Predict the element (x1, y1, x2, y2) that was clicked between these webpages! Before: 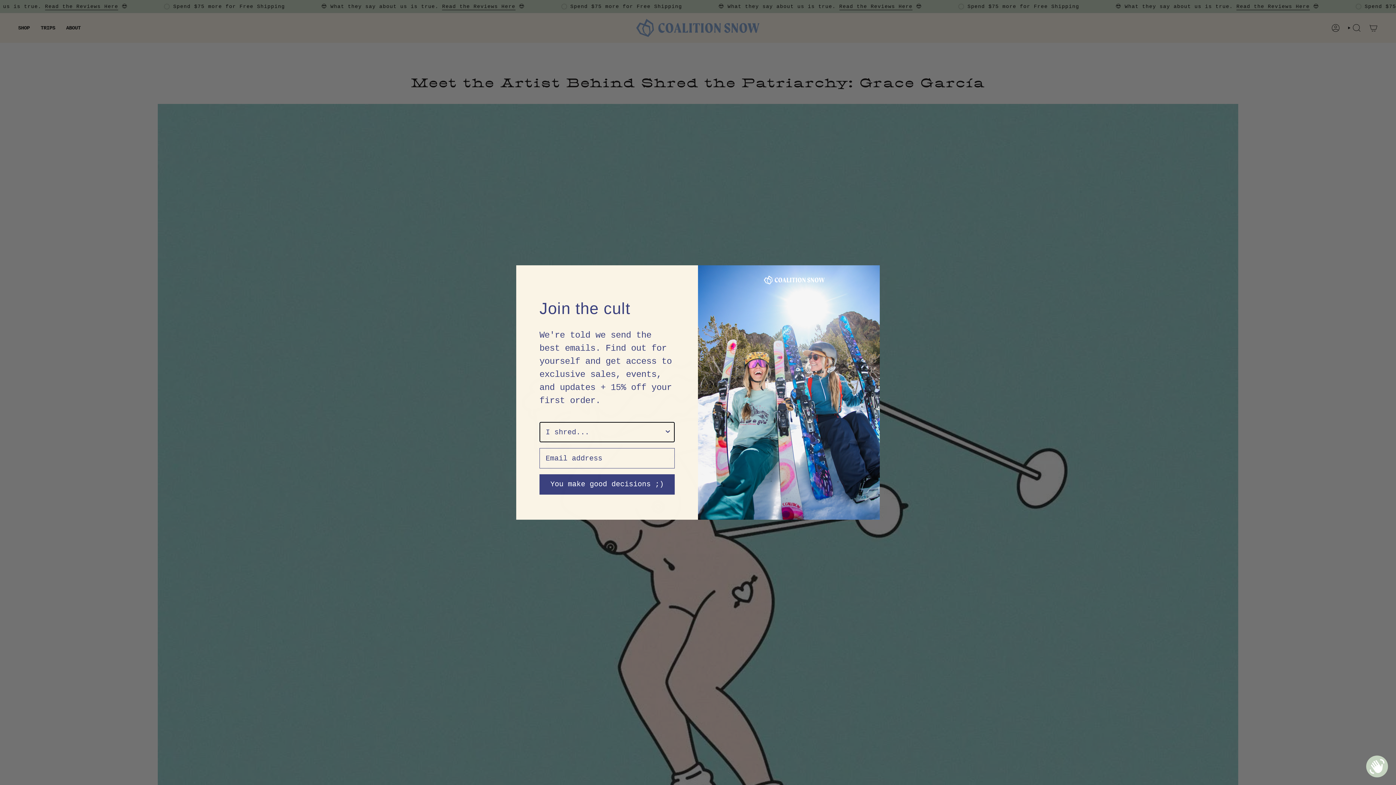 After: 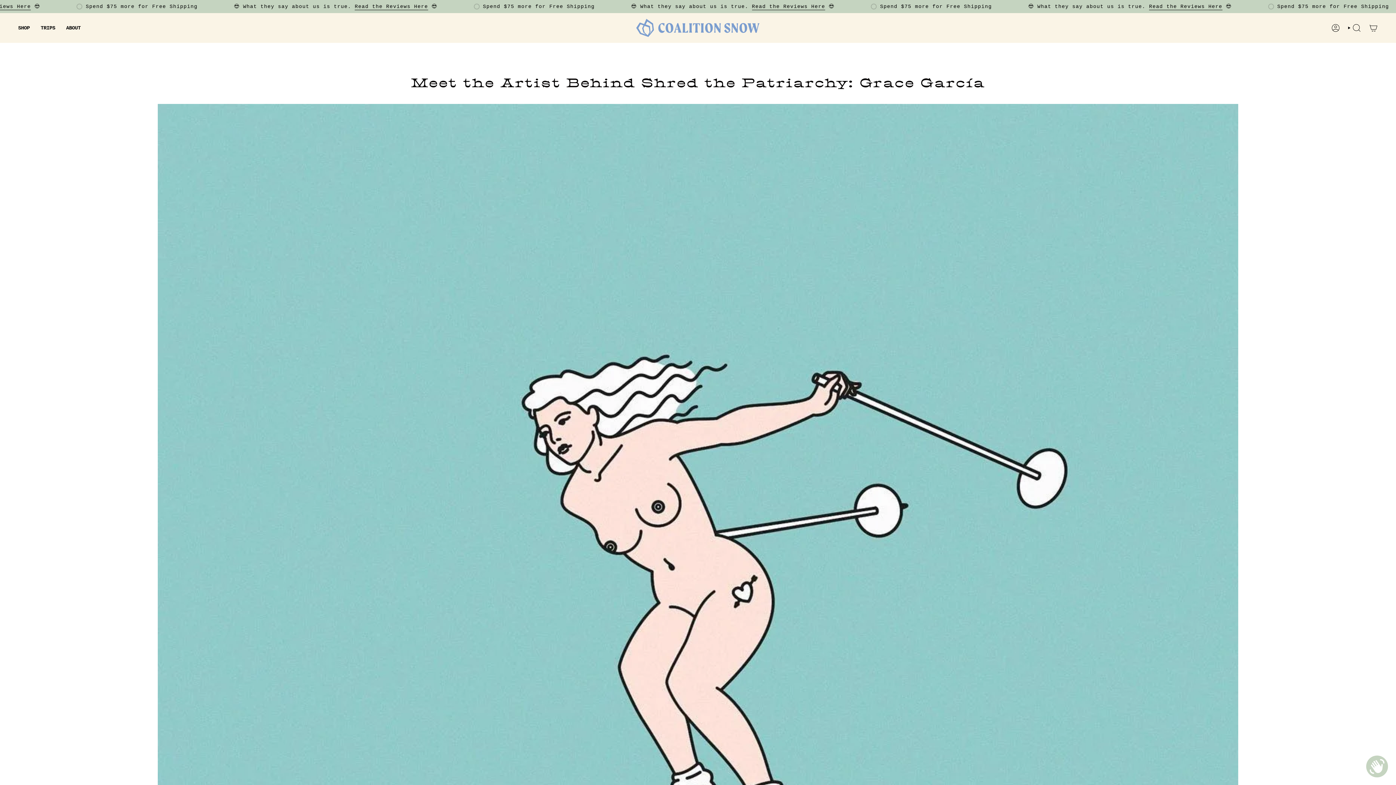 Action: bbox: (866, 293, 877, 304) label: Close dialog